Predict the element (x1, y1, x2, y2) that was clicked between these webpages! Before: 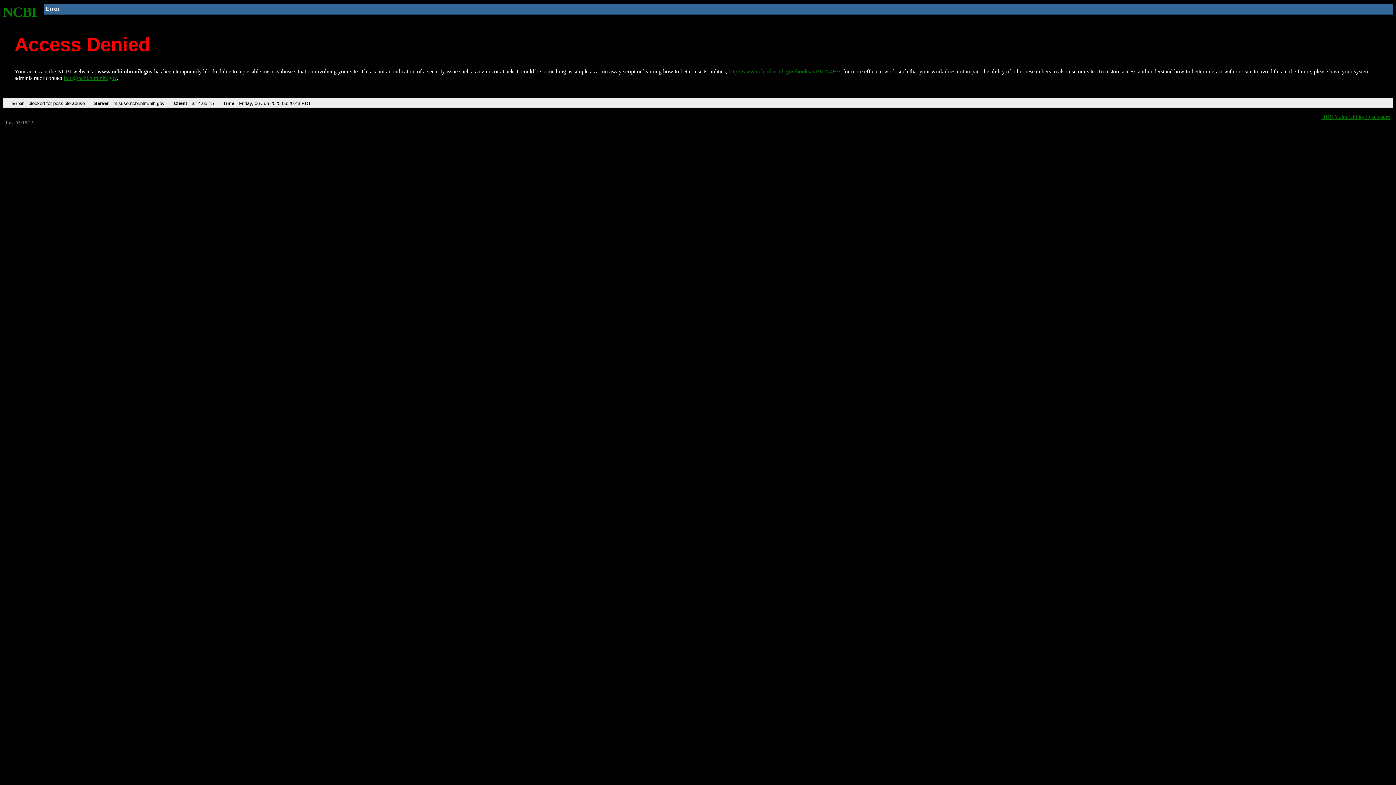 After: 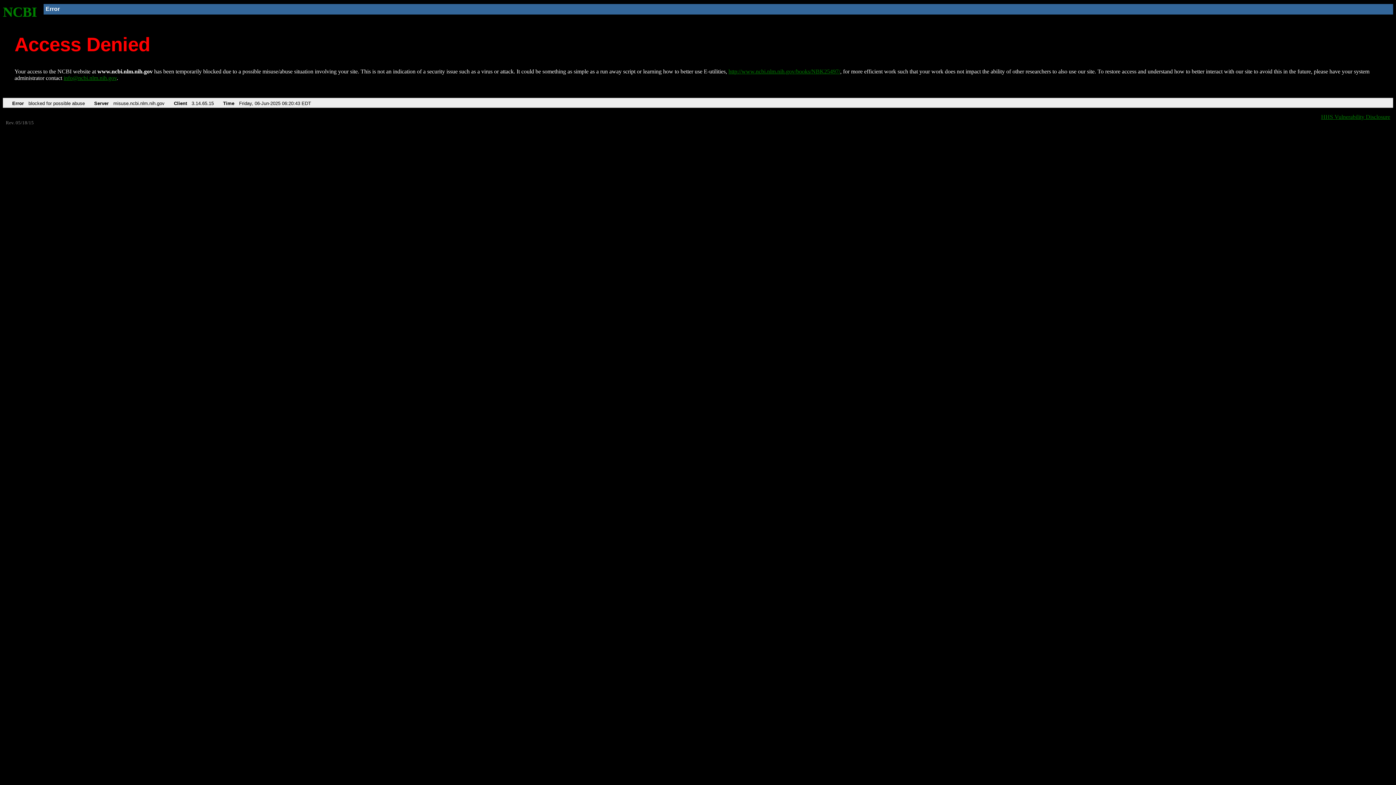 Action: bbox: (63, 75, 116, 81) label: info@ncbi.nlm.nih.gov